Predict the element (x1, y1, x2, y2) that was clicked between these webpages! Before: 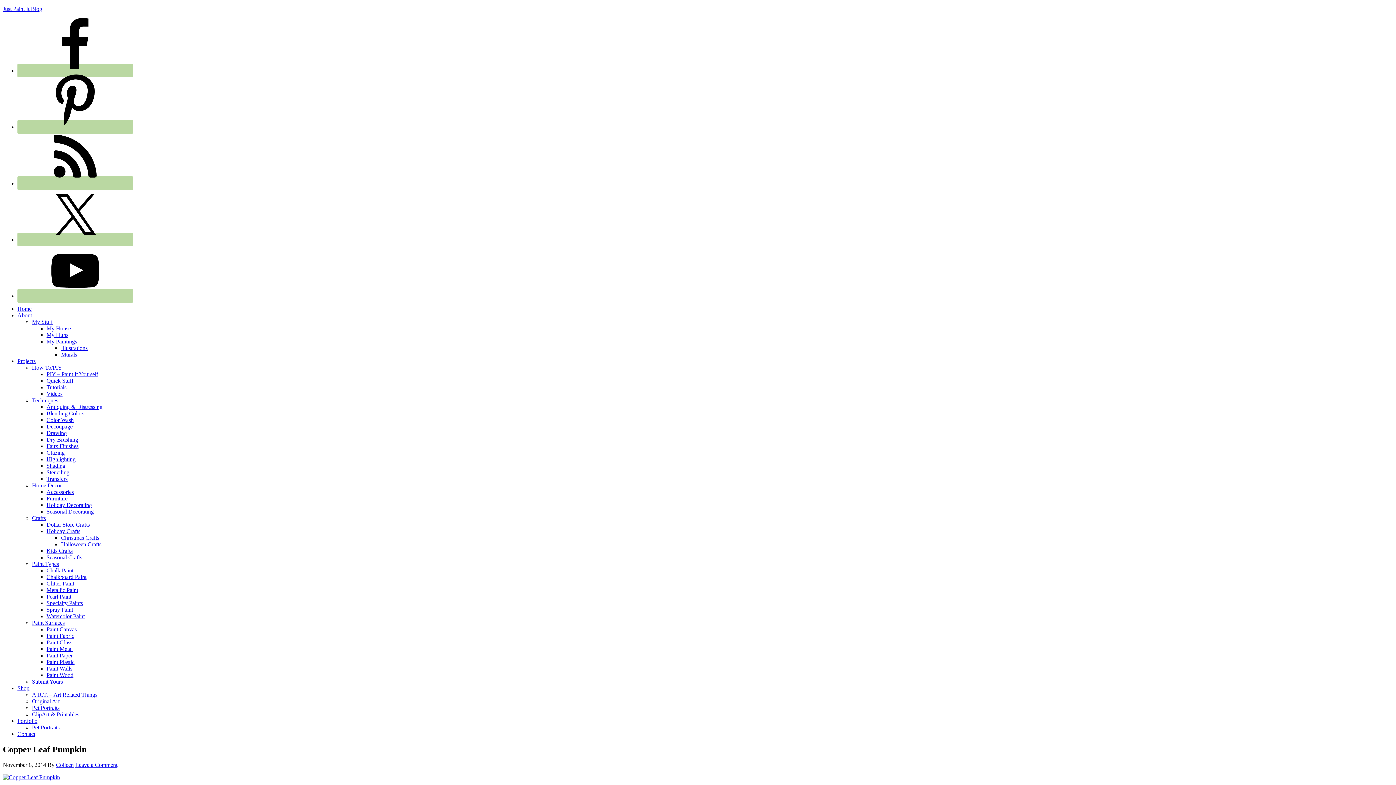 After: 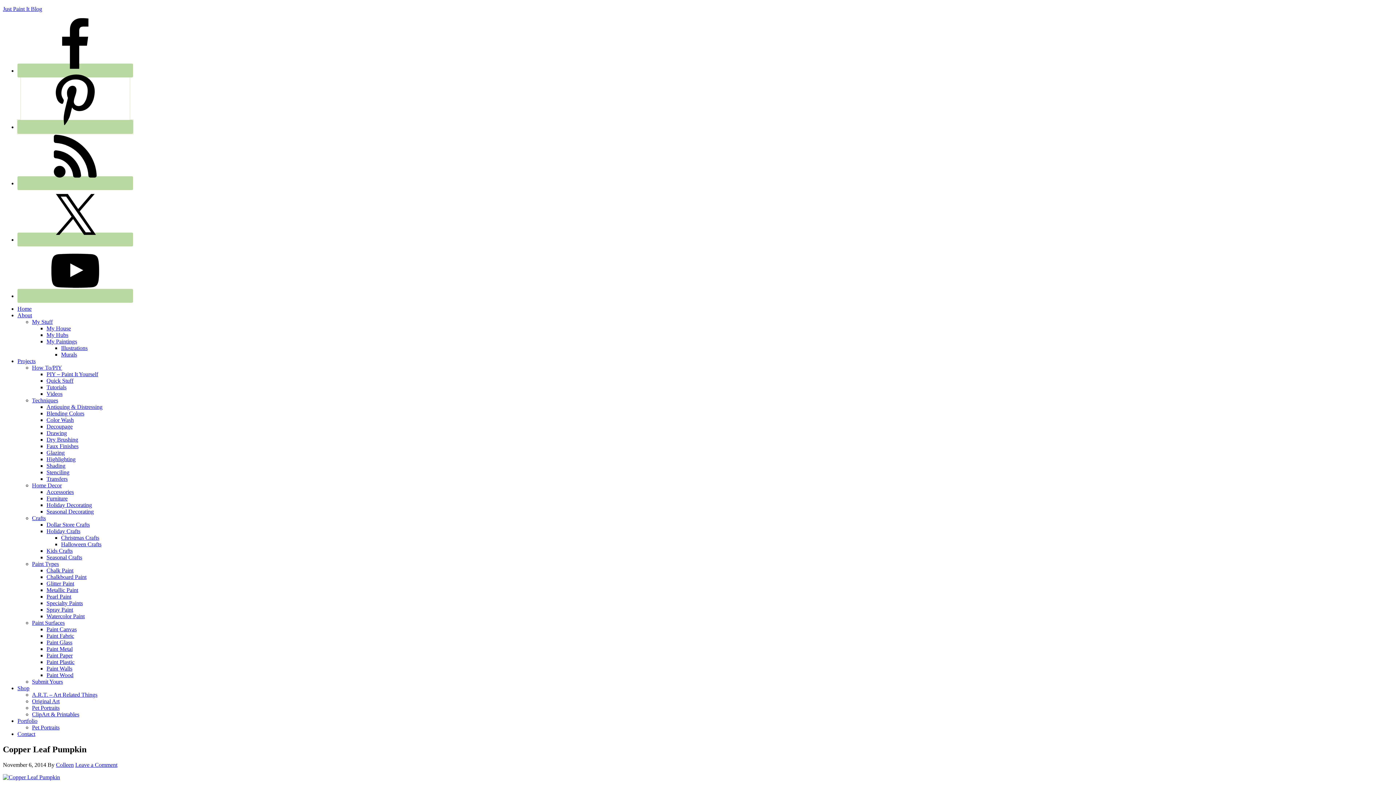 Action: bbox: (17, 120, 133, 133)